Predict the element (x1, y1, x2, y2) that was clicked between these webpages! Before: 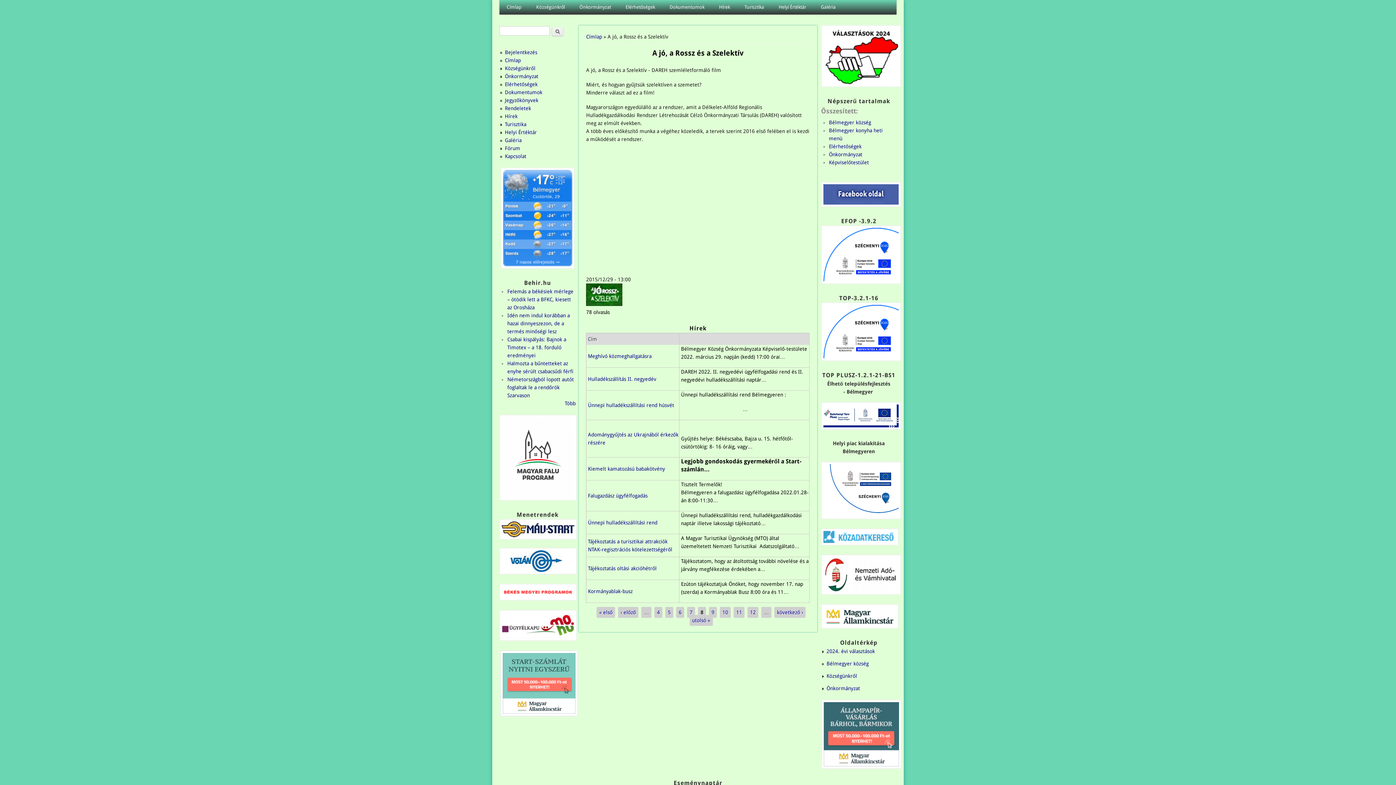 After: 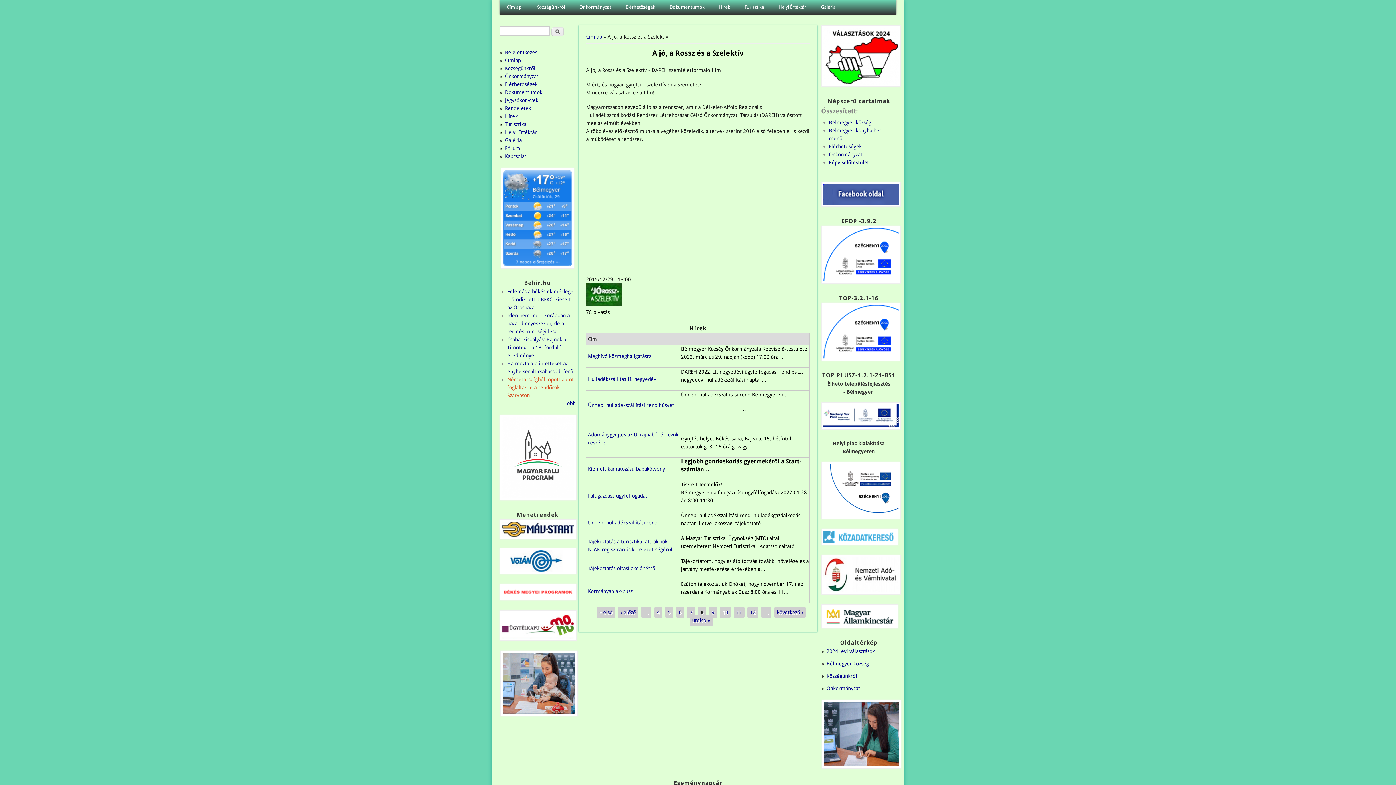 Action: bbox: (507, 376, 573, 398) label: Németországból lopott autót foglaltak le a rendőrök Szarvason